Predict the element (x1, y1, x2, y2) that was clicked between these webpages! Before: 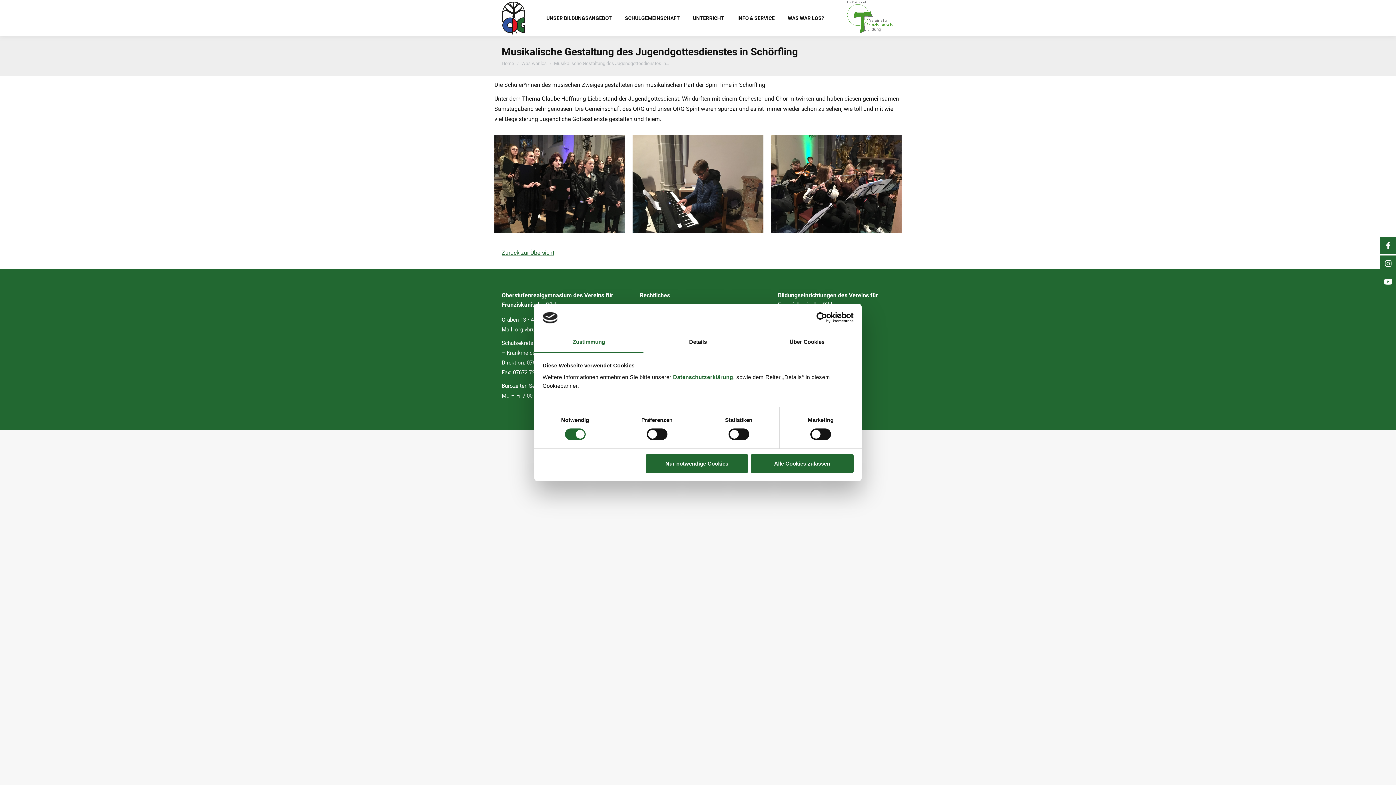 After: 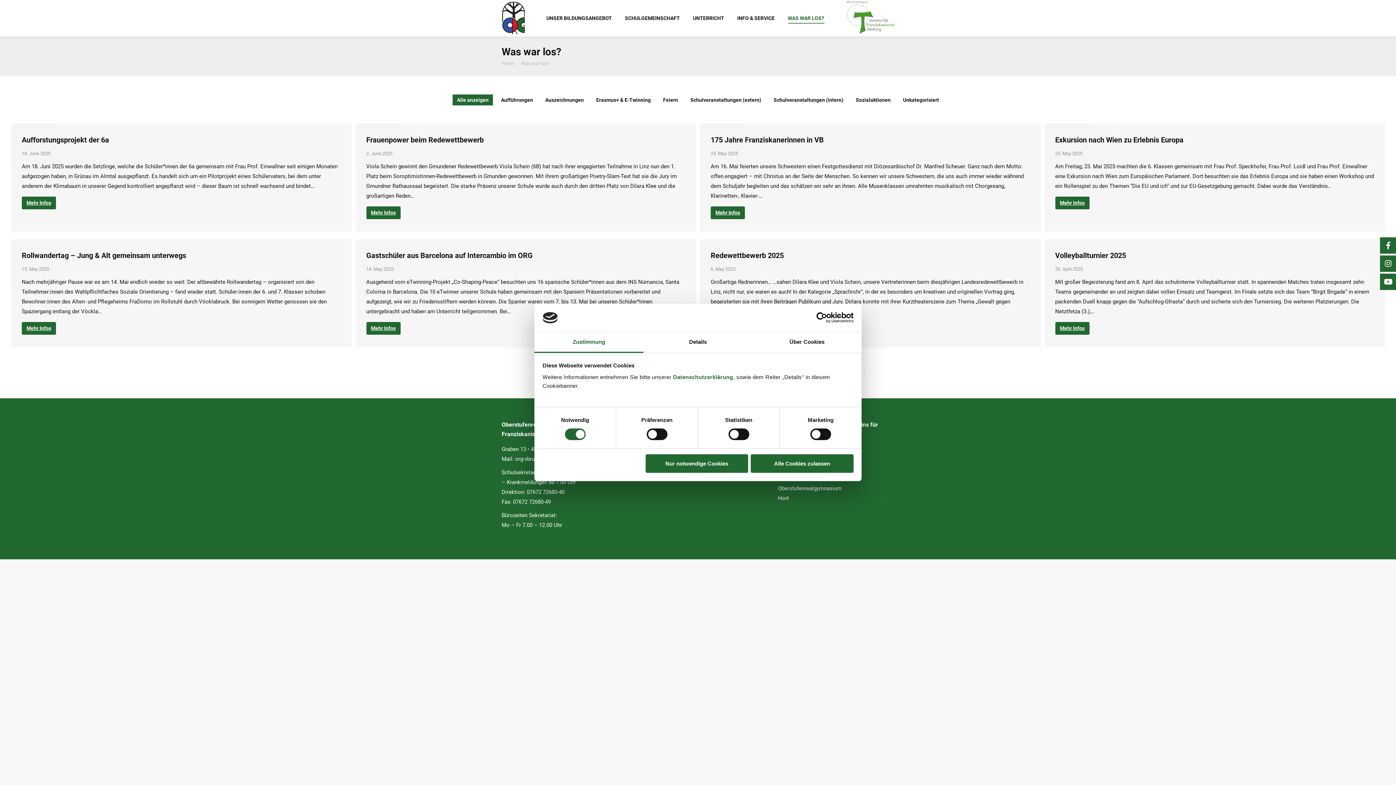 Action: bbox: (501, 249, 554, 256) label: Zurück zur Übersicht